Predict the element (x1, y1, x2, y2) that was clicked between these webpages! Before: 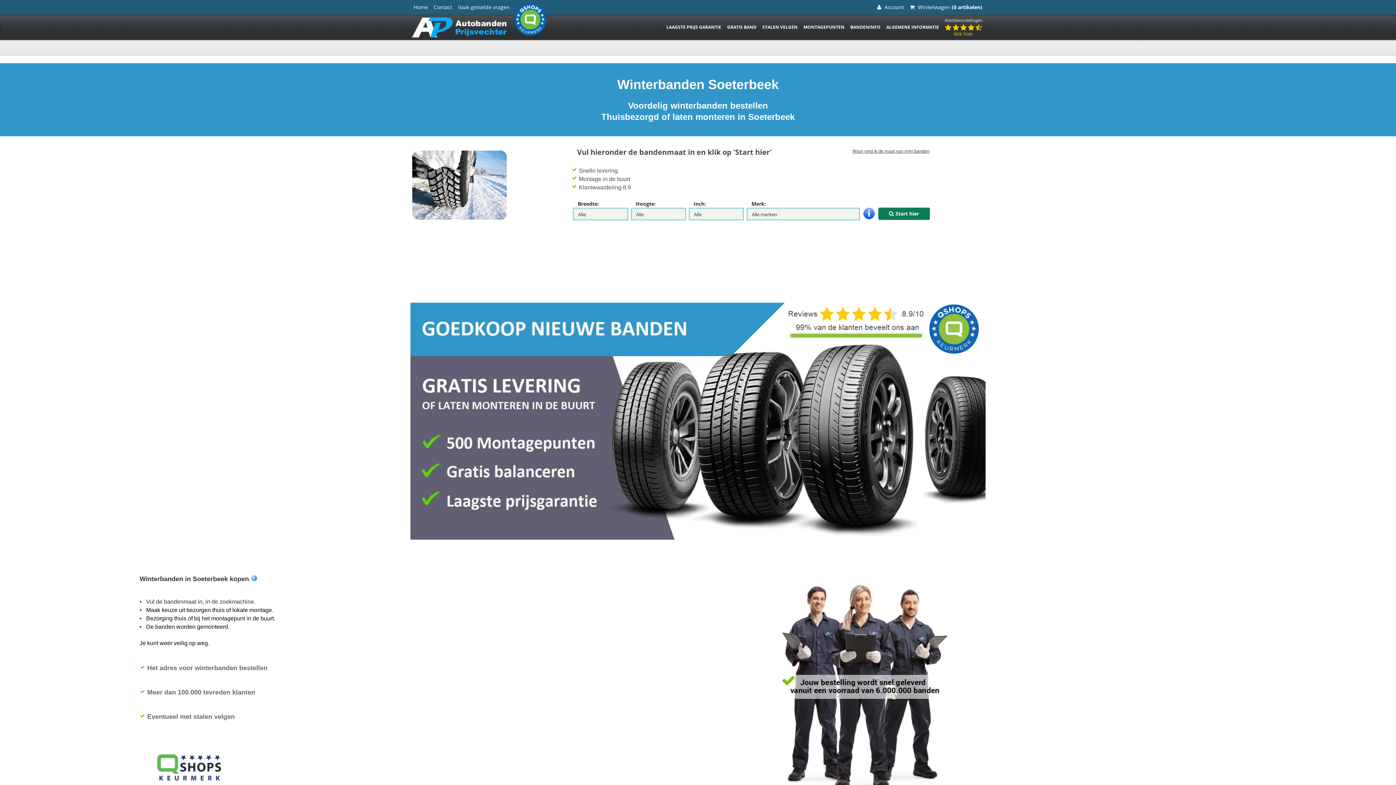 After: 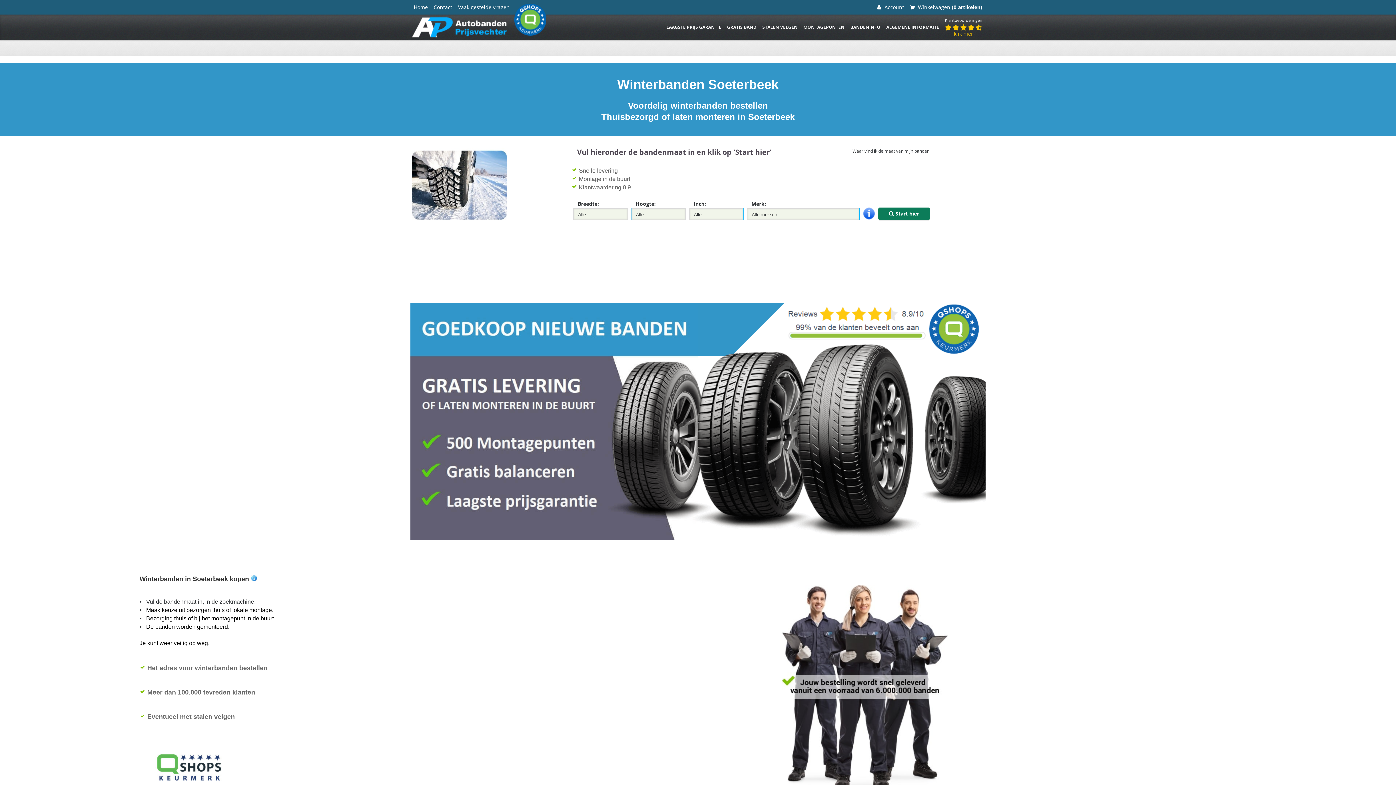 Action: label: Klantbeoordelingen

     bbox: (945, 17, 982, 32)